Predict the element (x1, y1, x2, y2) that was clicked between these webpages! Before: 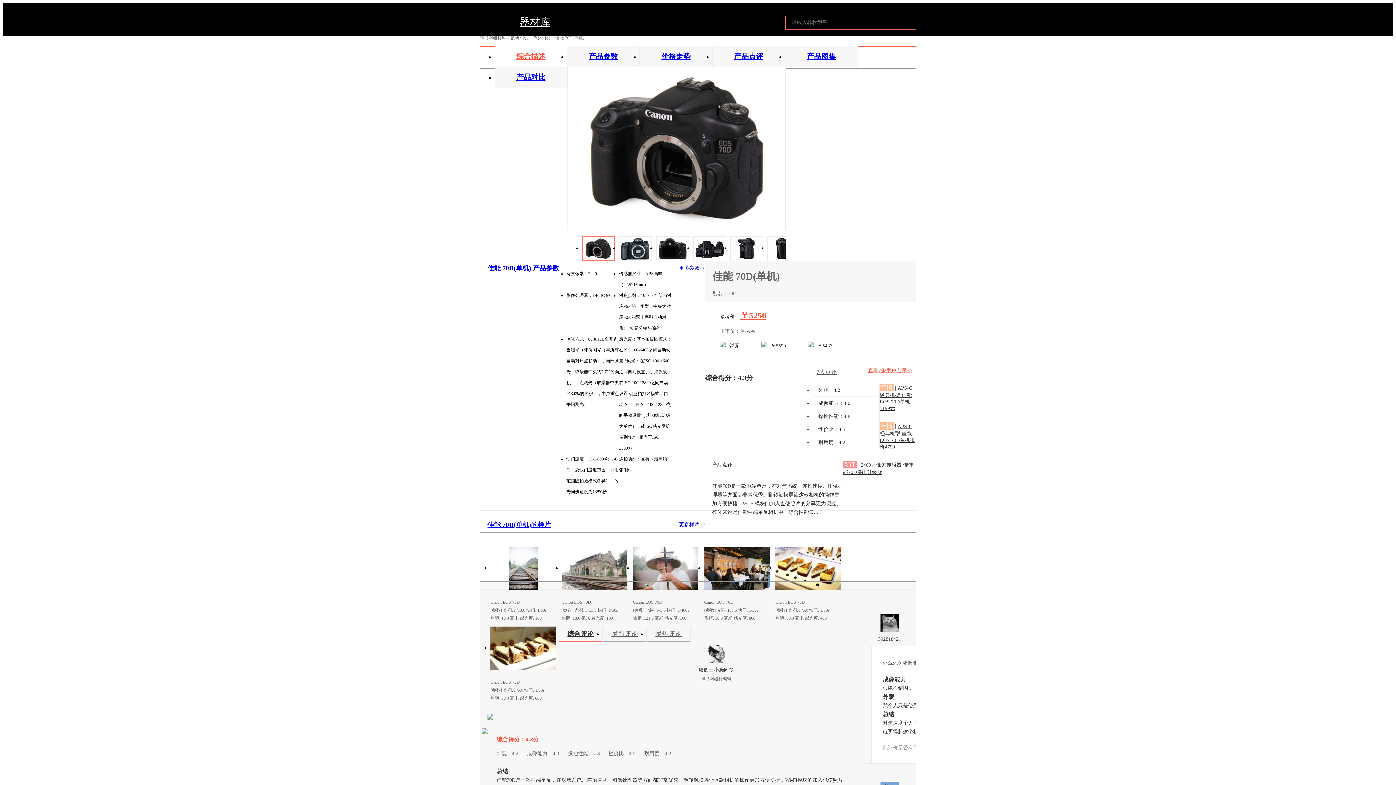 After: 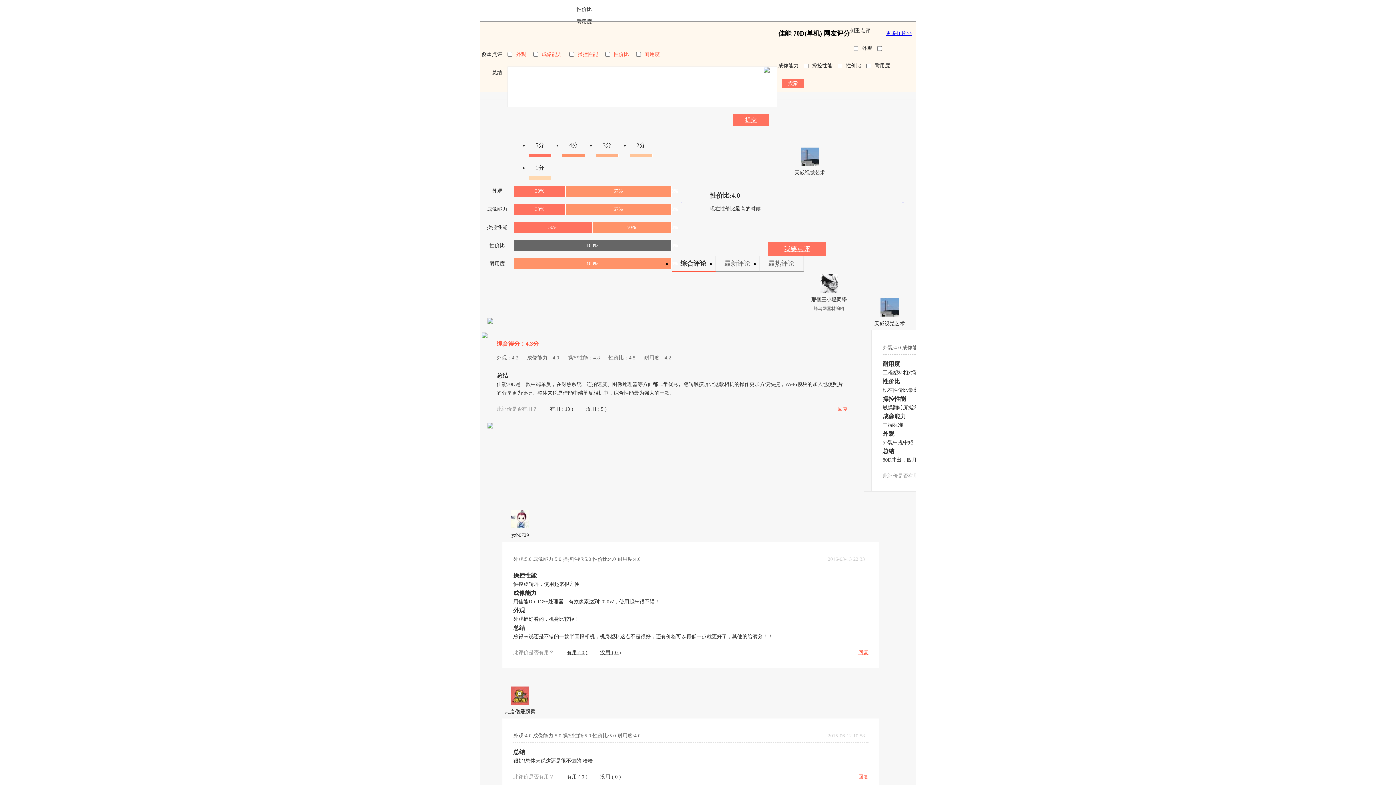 Action: bbox: (602, 626, 646, 641) label: 最新评论